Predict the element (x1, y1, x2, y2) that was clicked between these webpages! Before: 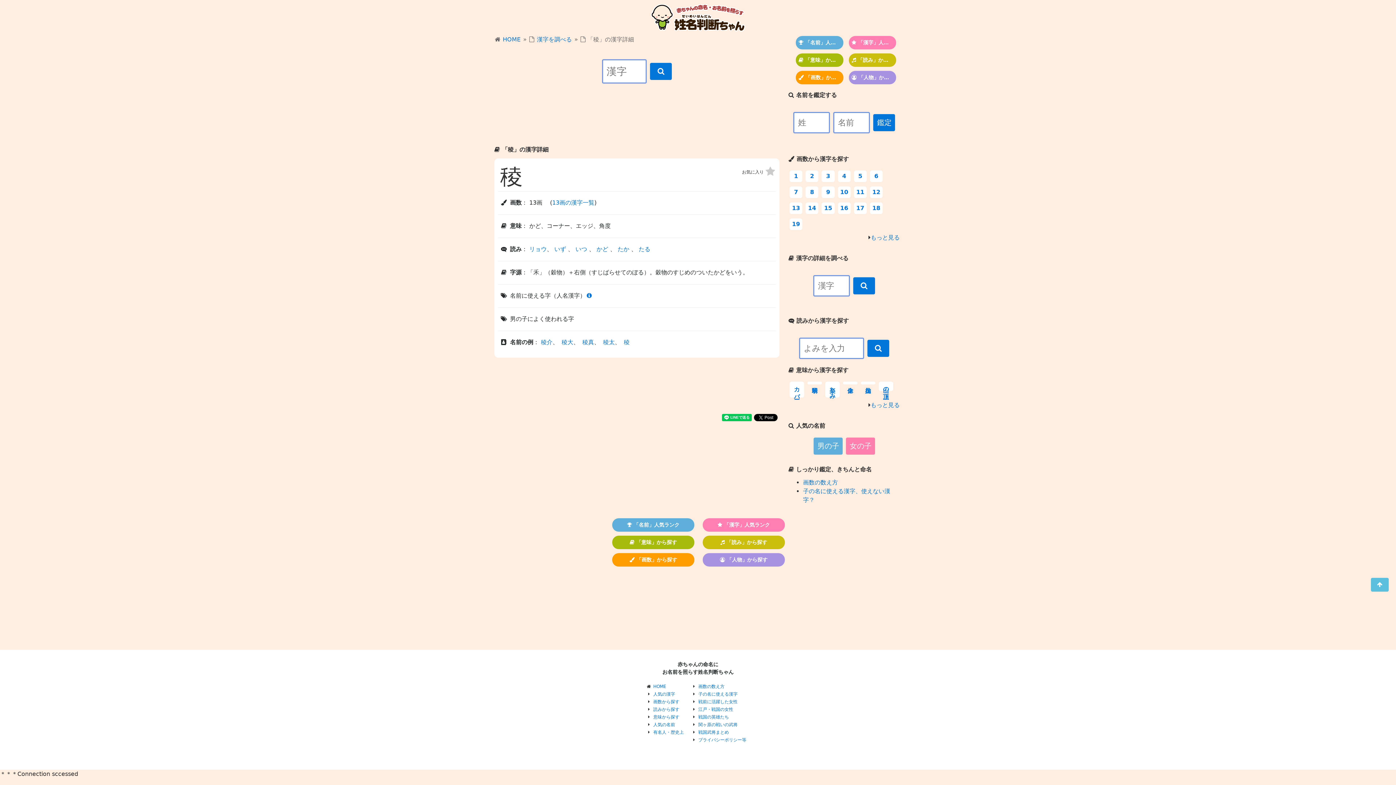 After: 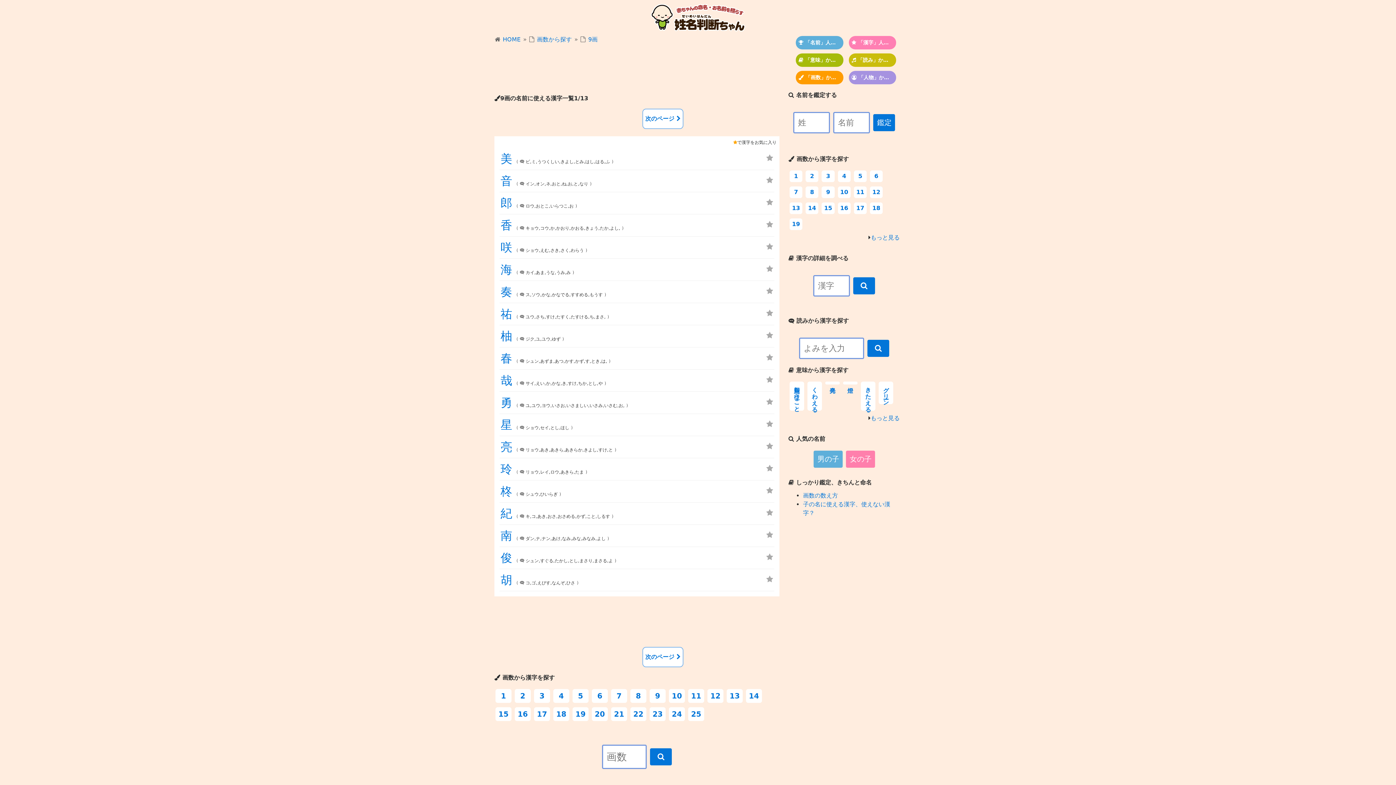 Action: bbox: (821, 186, 834, 198) label: 9